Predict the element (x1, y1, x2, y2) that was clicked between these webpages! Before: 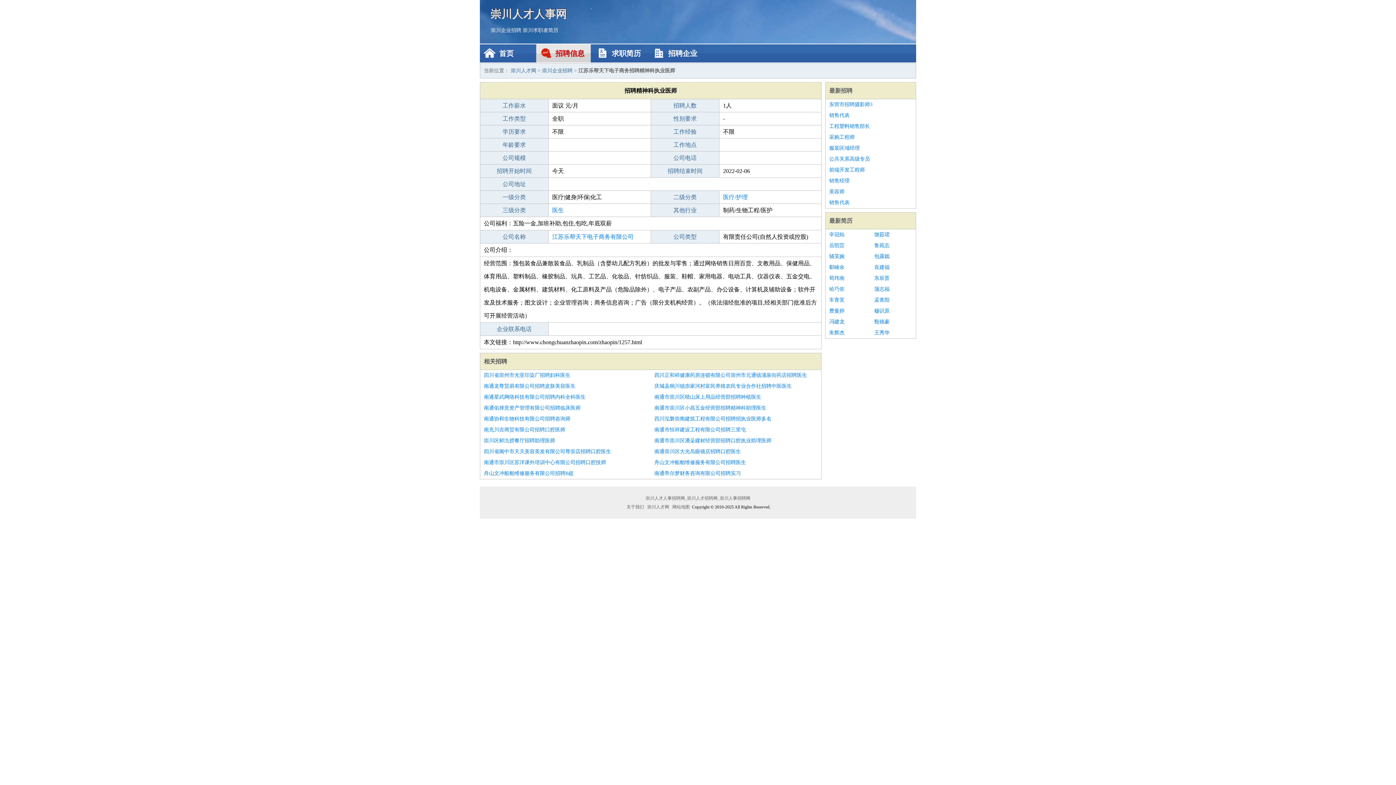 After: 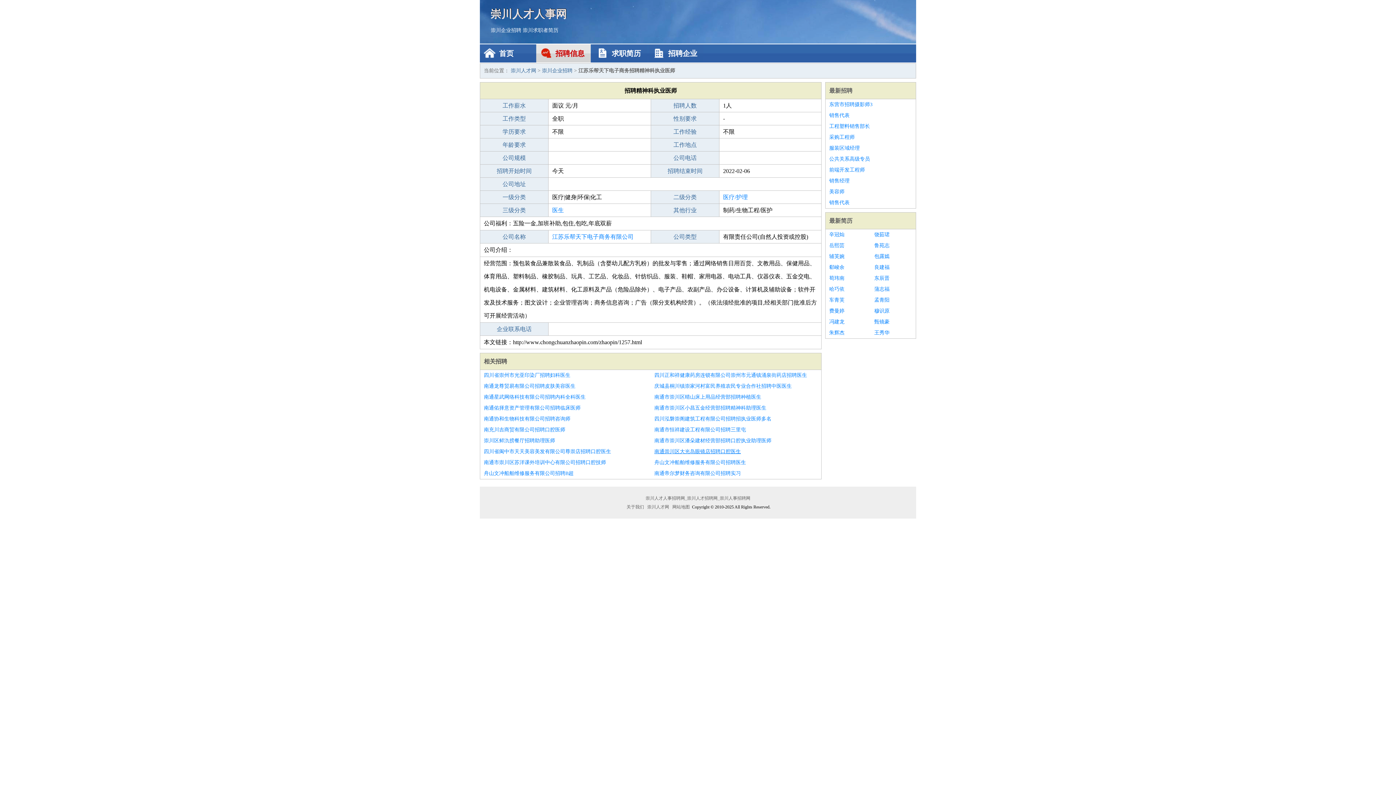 Action: bbox: (654, 446, 817, 457) label: 南通崇川区大光岛眼镜店招聘口腔医生